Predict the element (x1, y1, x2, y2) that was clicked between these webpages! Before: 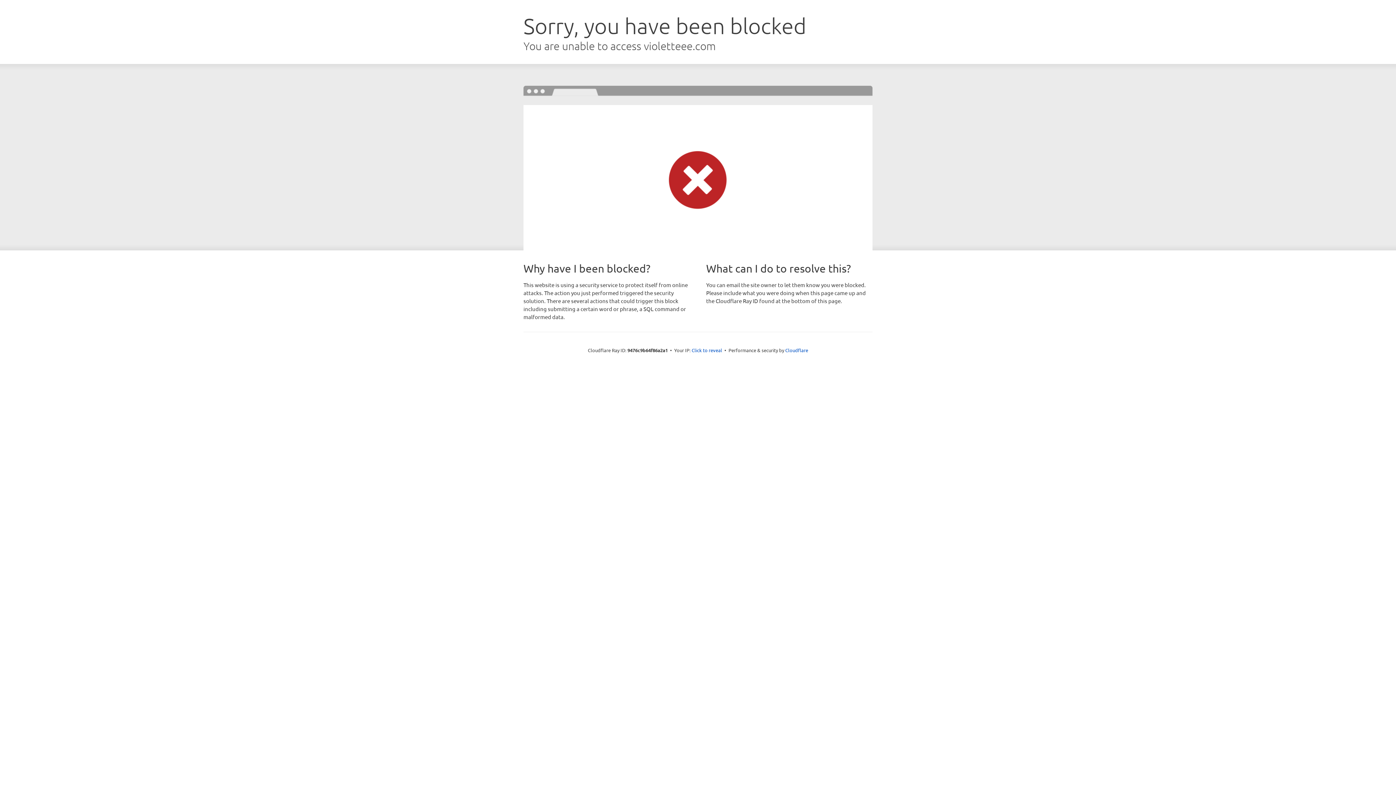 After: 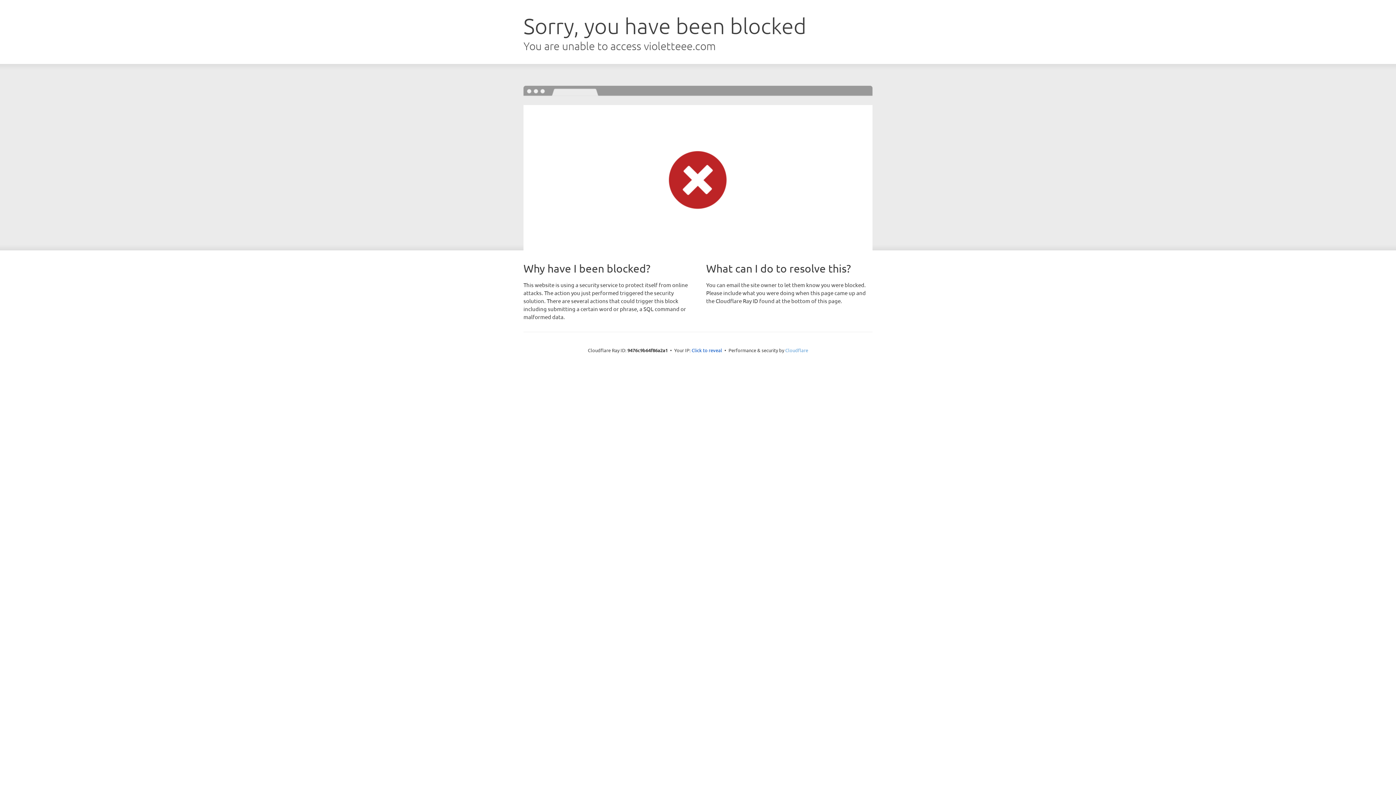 Action: label: Cloudflare bbox: (785, 347, 808, 353)